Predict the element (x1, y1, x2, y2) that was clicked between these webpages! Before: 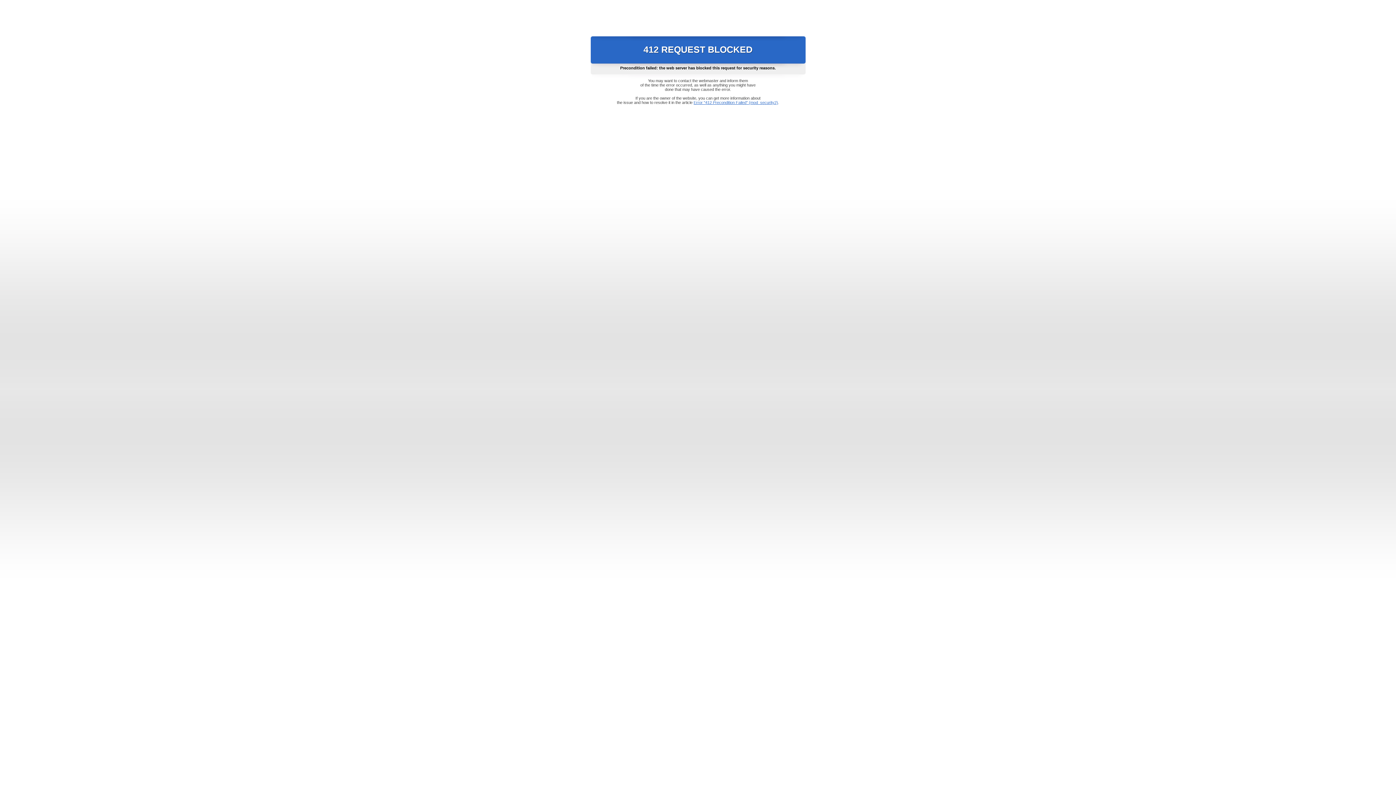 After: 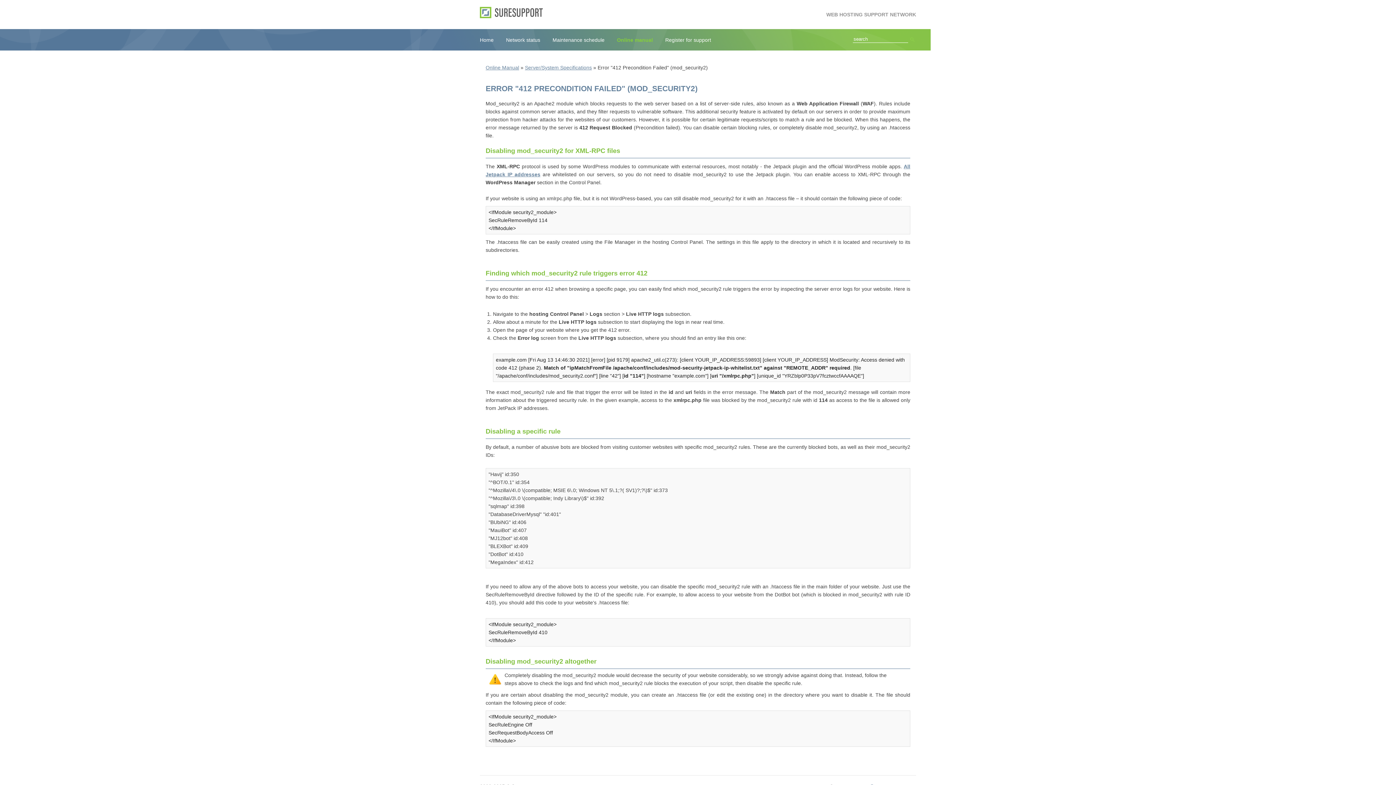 Action: label: Error "412 Precondition Failed" (mod_security2) bbox: (693, 100, 778, 104)